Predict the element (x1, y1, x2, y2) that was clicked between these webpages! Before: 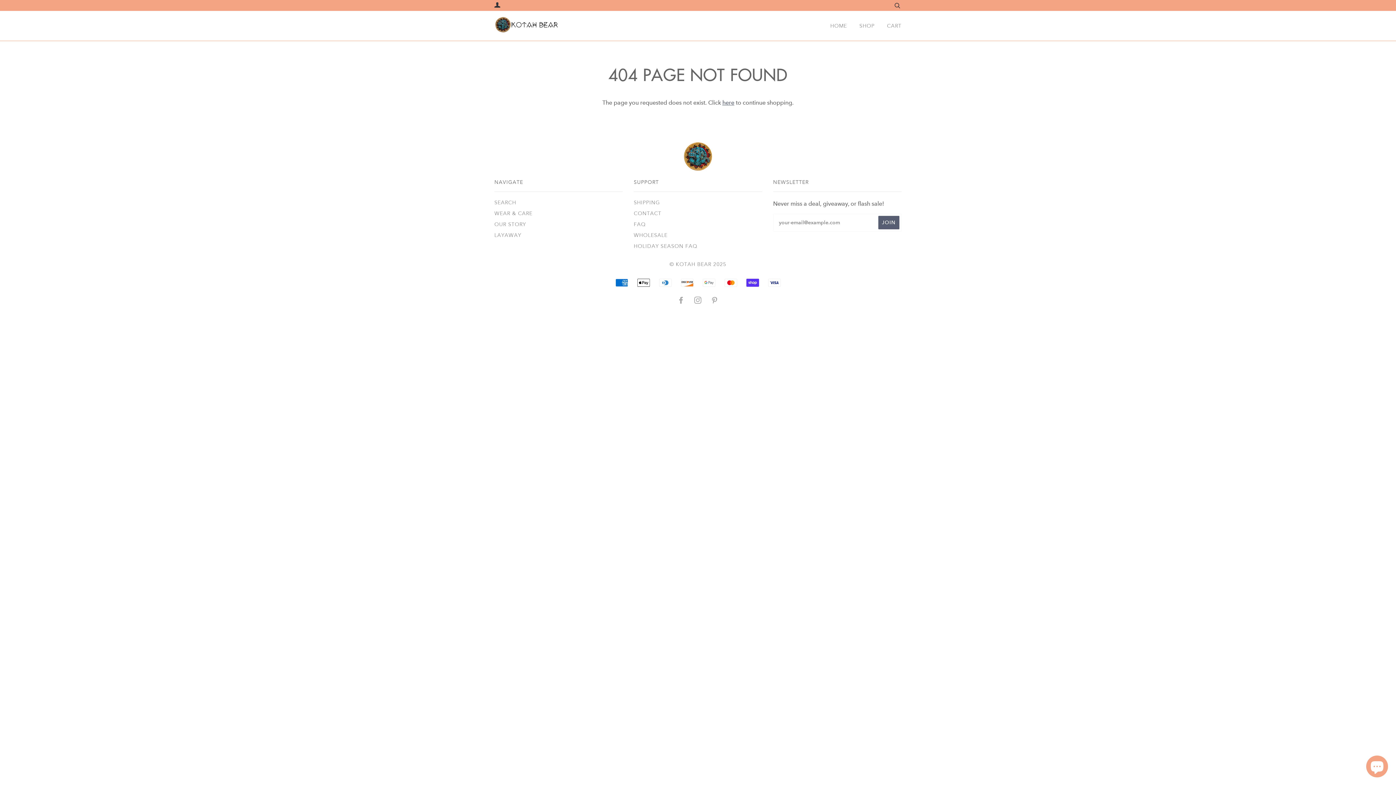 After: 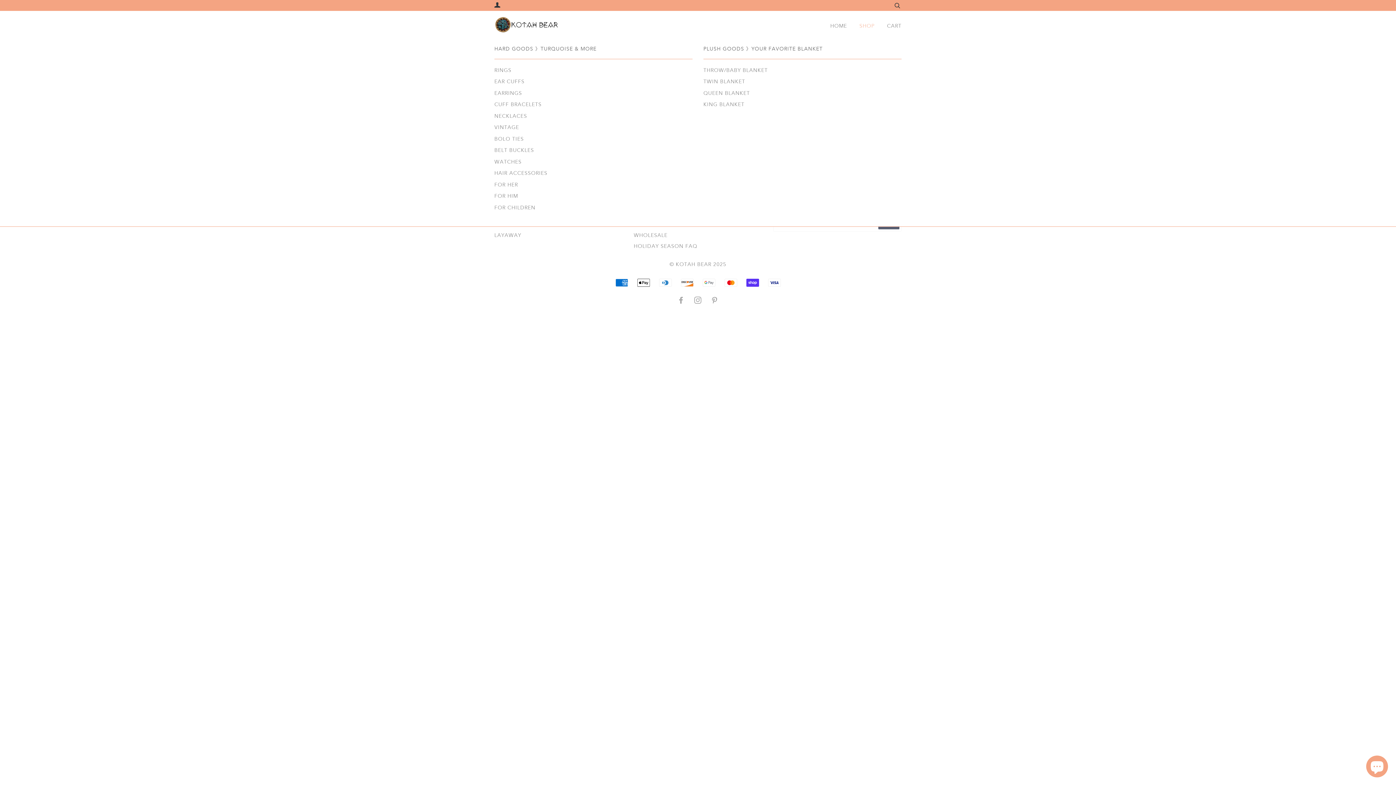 Action: label: SHOP bbox: (859, 10, 874, 40)